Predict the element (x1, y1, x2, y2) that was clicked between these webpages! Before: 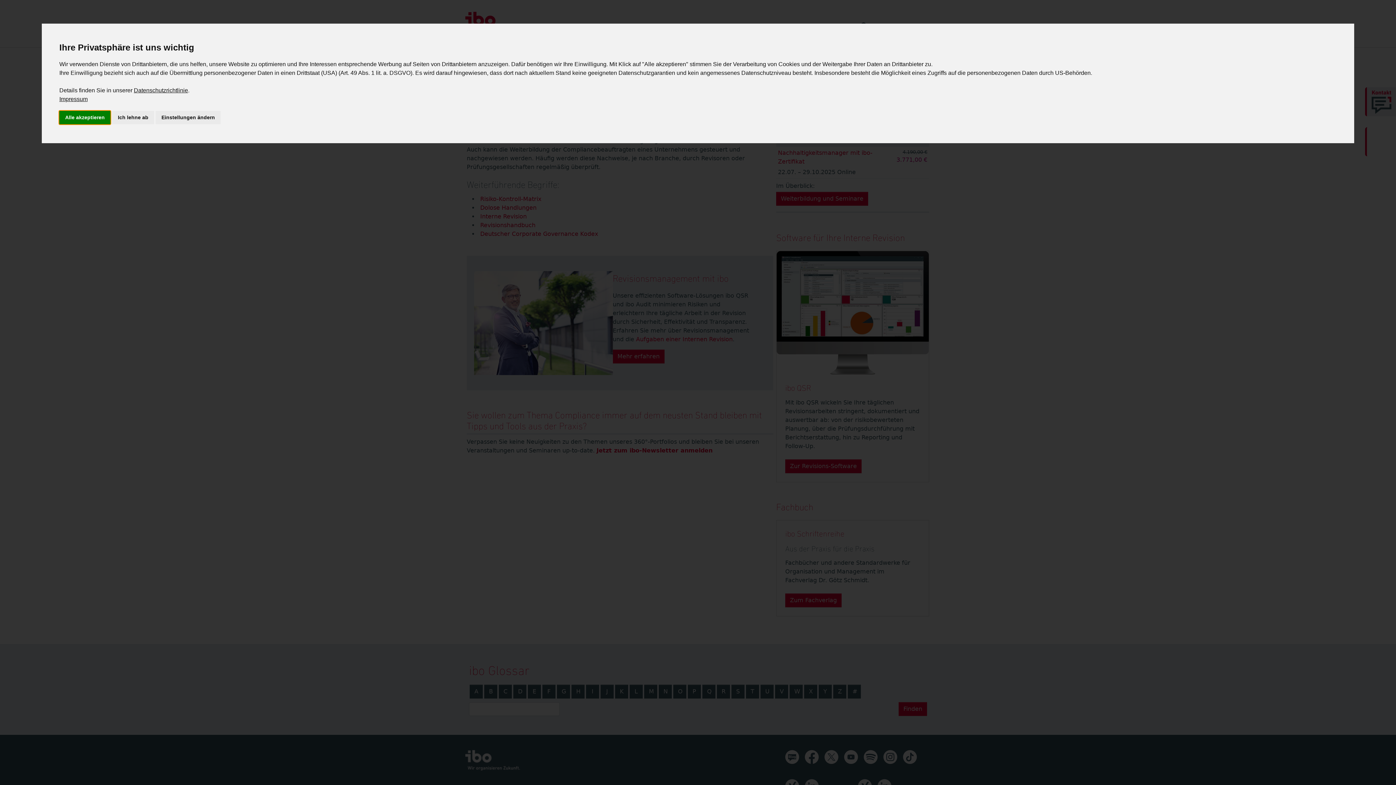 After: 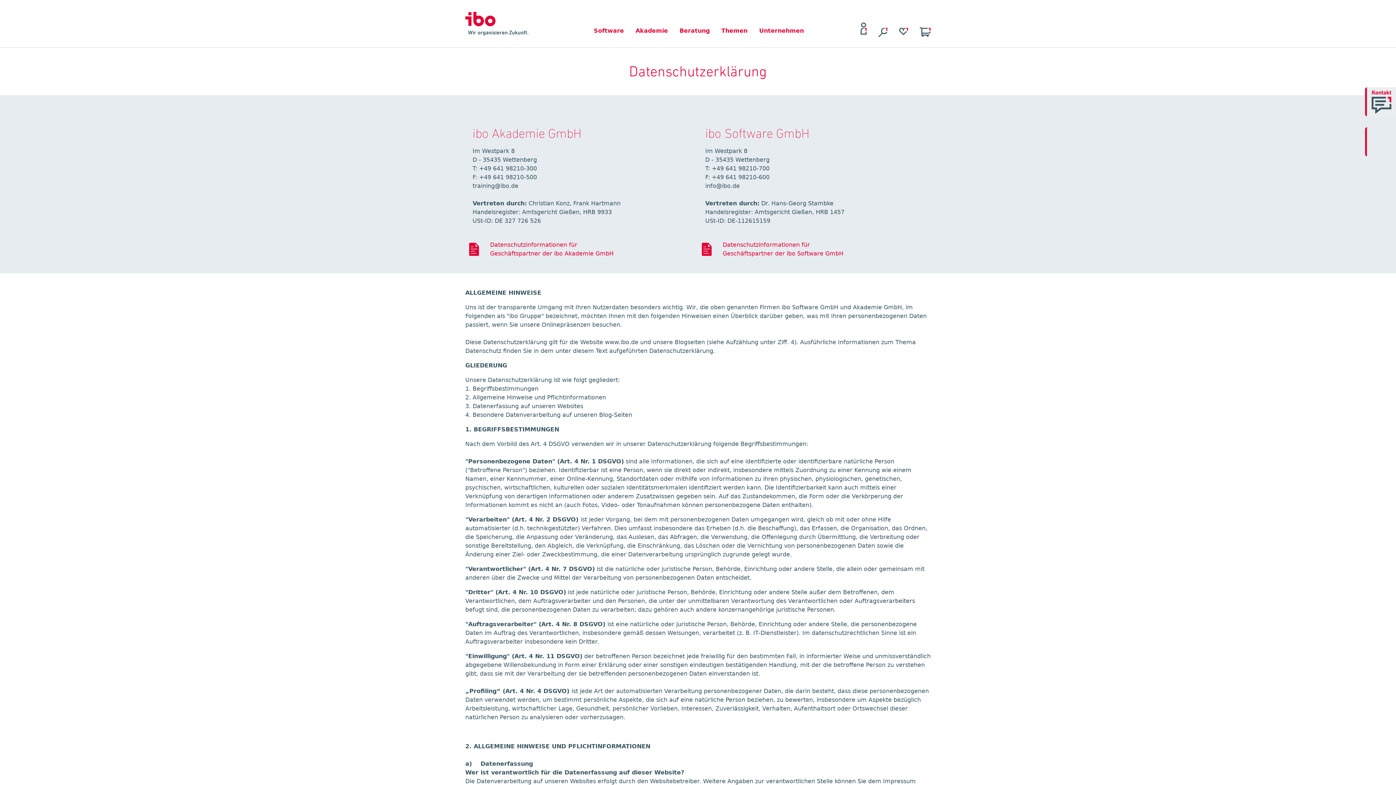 Action: label: Datenschutzrichtlinie bbox: (133, 87, 188, 93)